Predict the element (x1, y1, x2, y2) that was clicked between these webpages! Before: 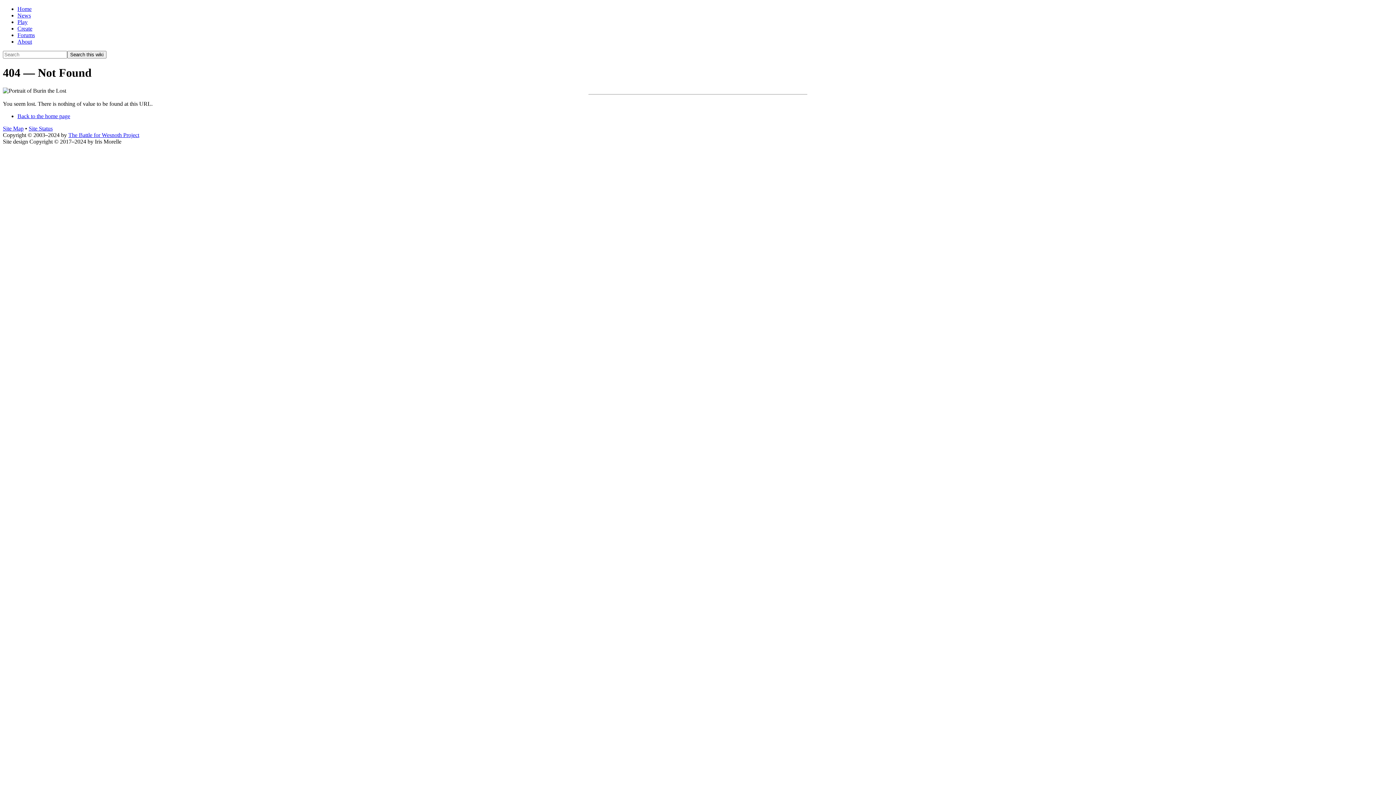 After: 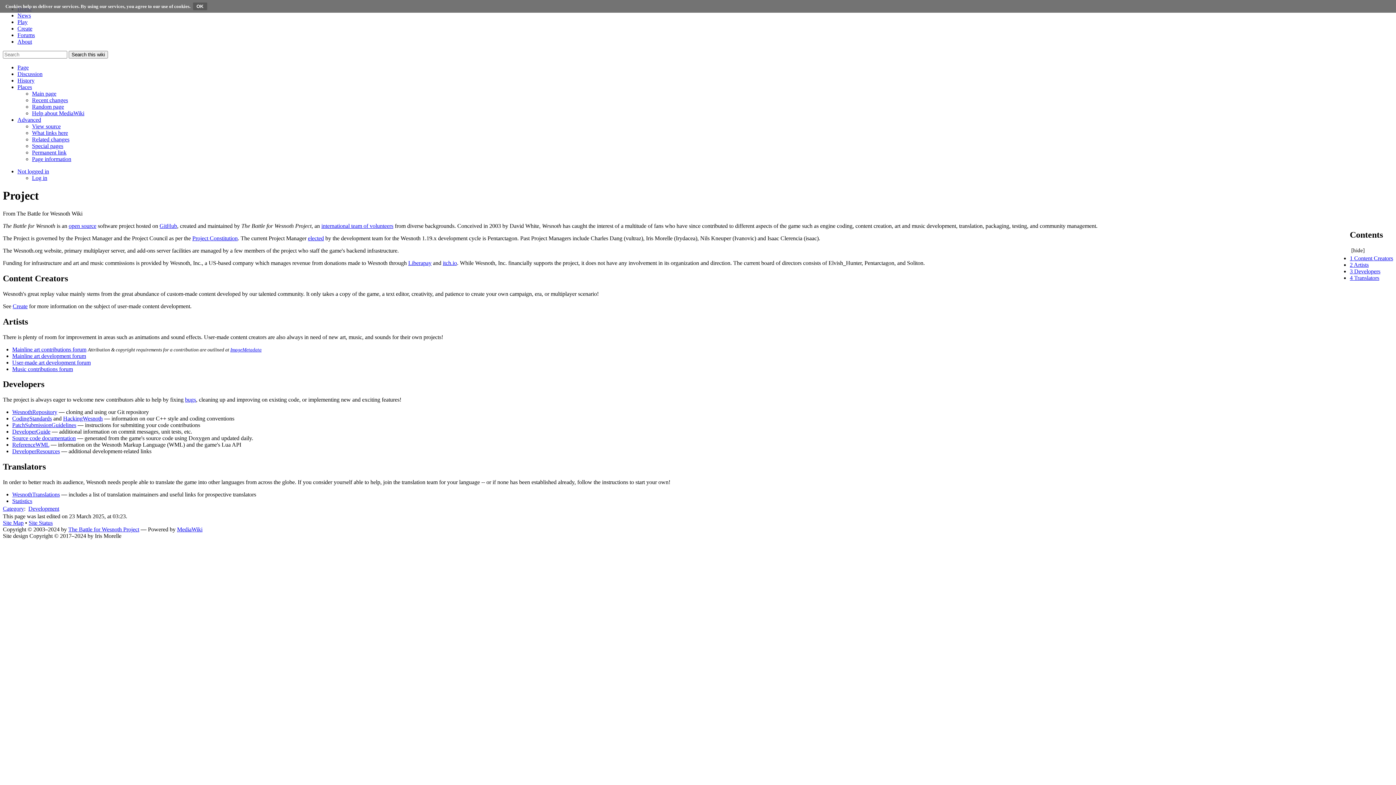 Action: bbox: (68, 131, 139, 138) label: The Battle for Wesnoth Project